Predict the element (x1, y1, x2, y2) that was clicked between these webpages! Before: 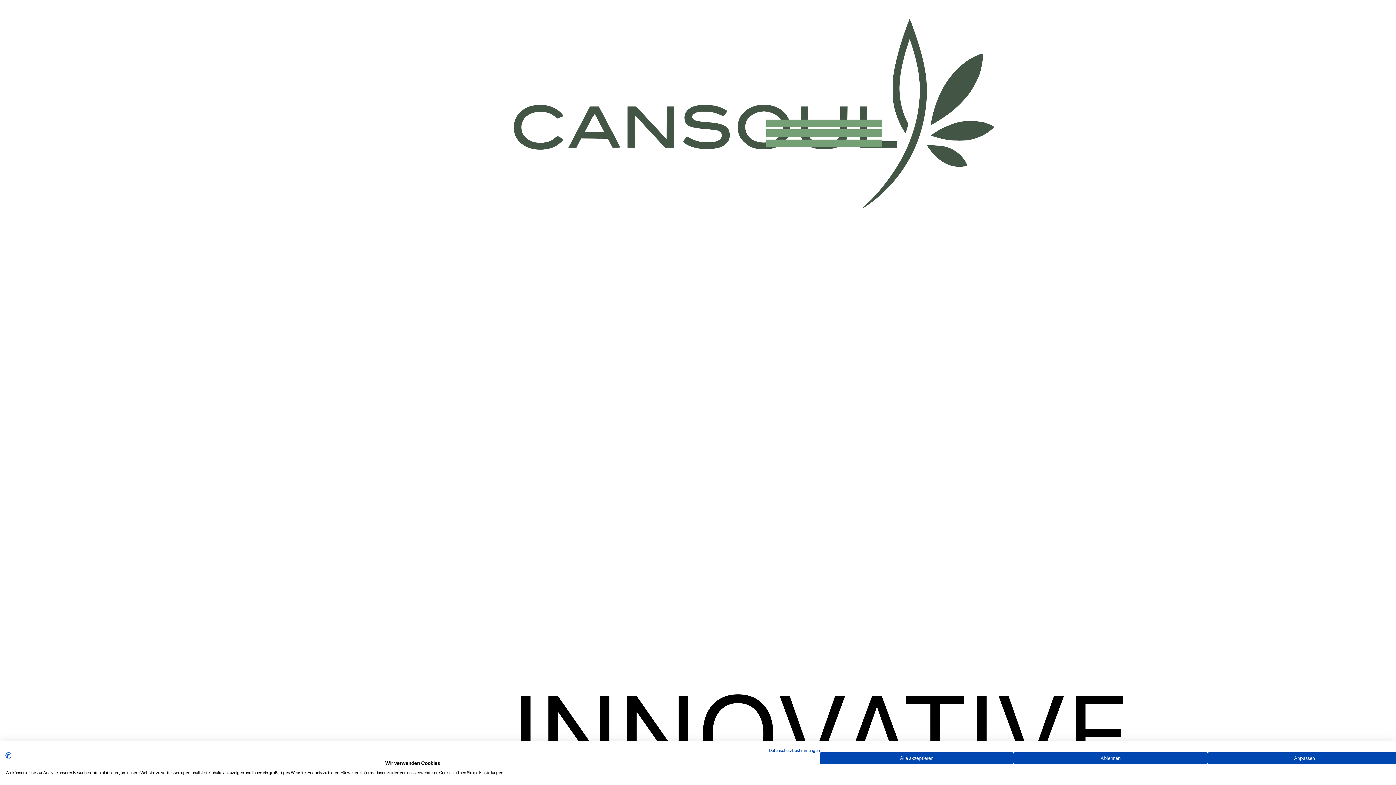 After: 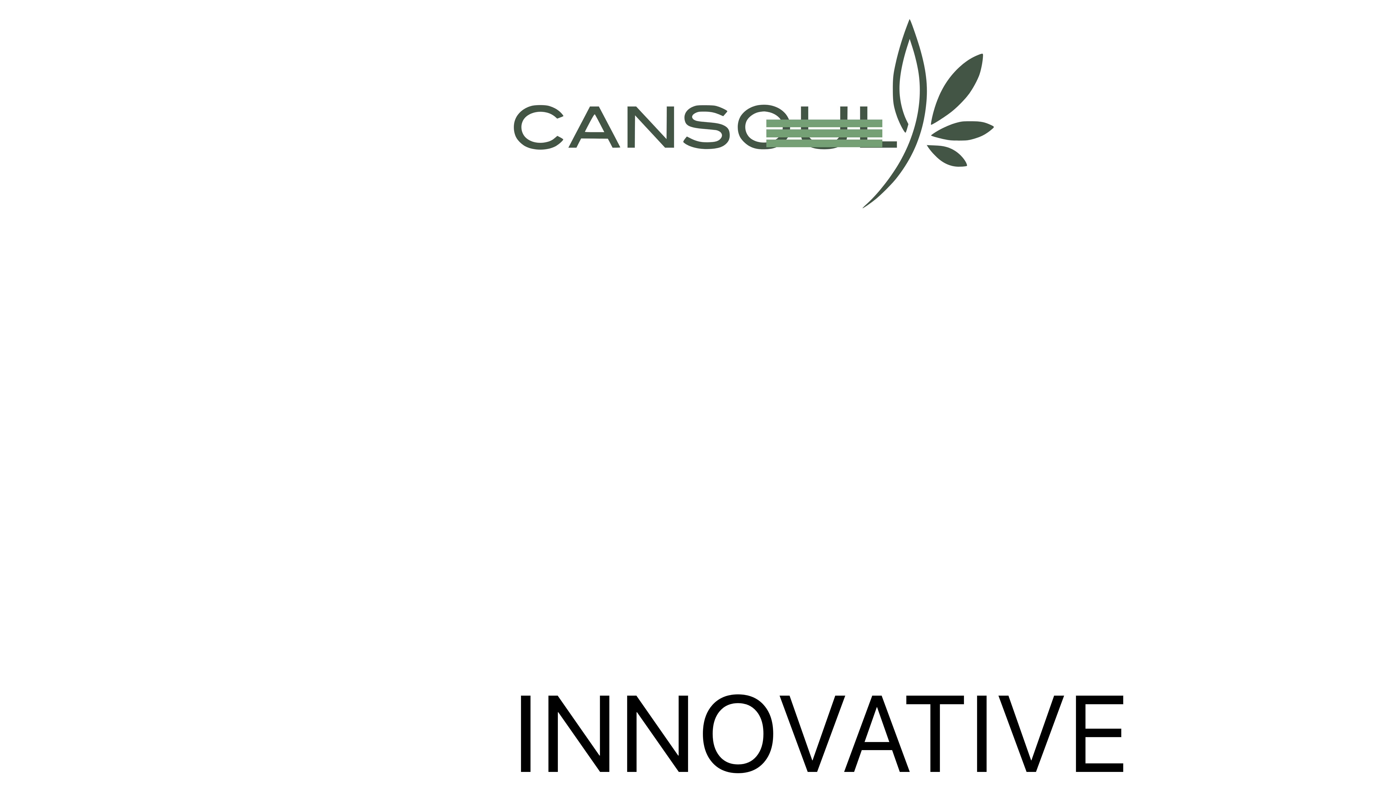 Action: label: Akzeptieren Sie alle cookies bbox: (820, 752, 1013, 764)